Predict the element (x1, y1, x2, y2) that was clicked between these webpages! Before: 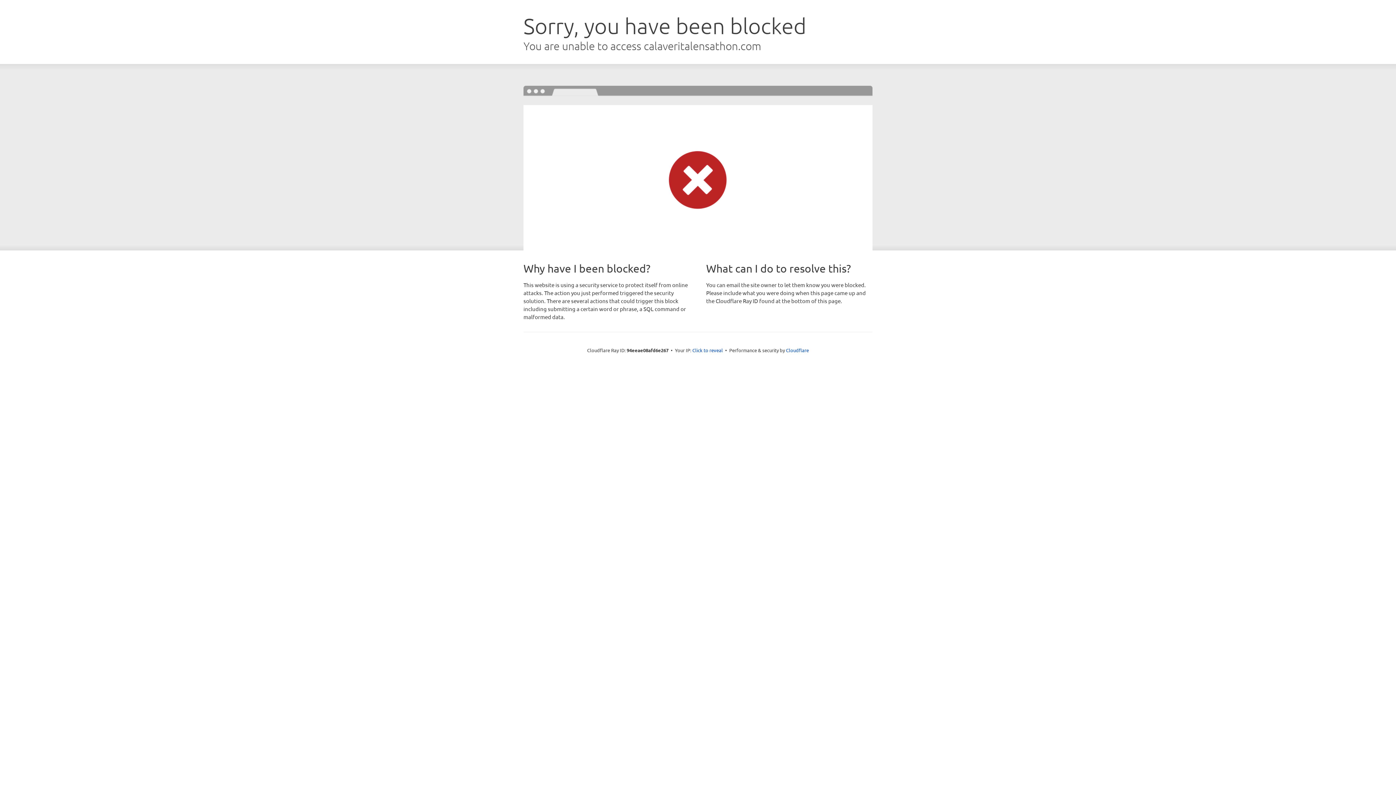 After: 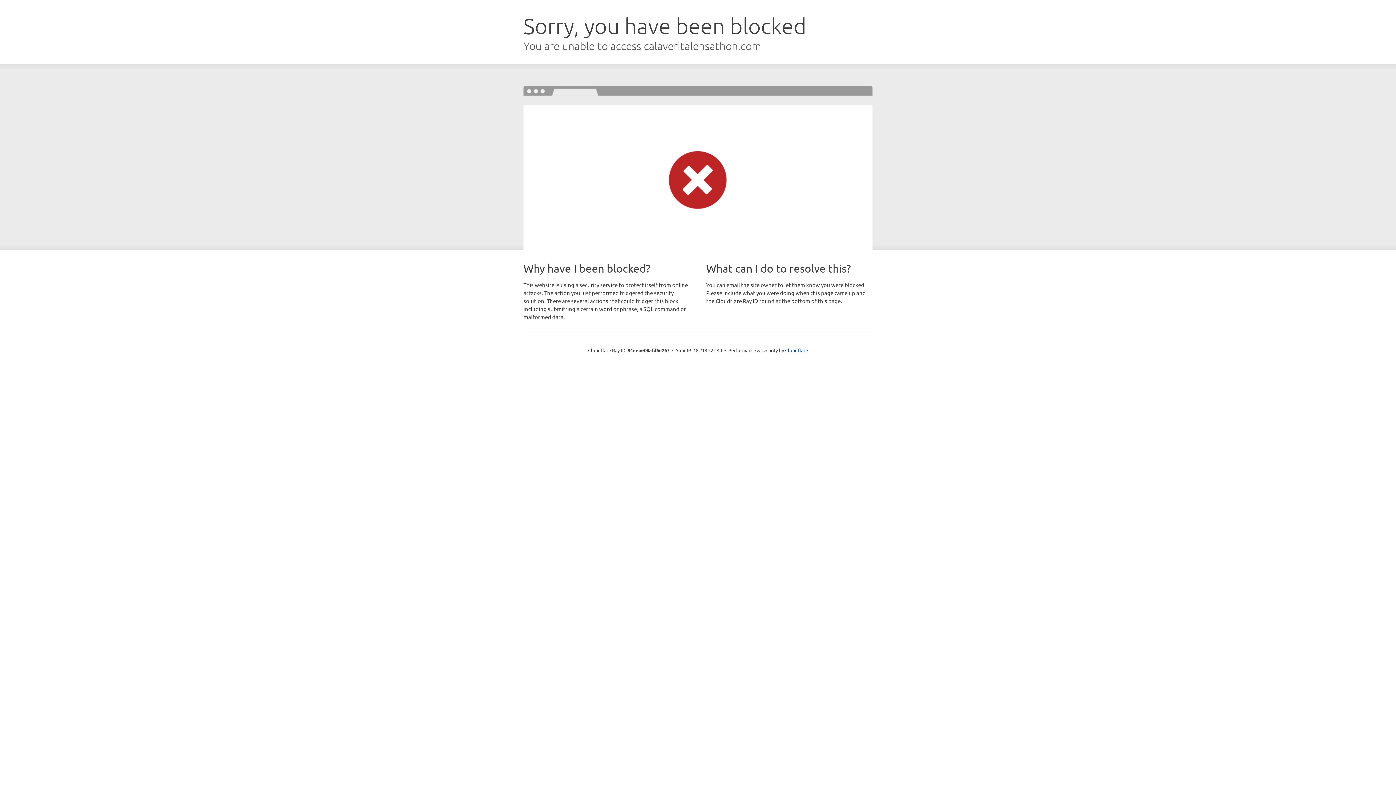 Action: label: Click to reveal bbox: (692, 346, 723, 353)